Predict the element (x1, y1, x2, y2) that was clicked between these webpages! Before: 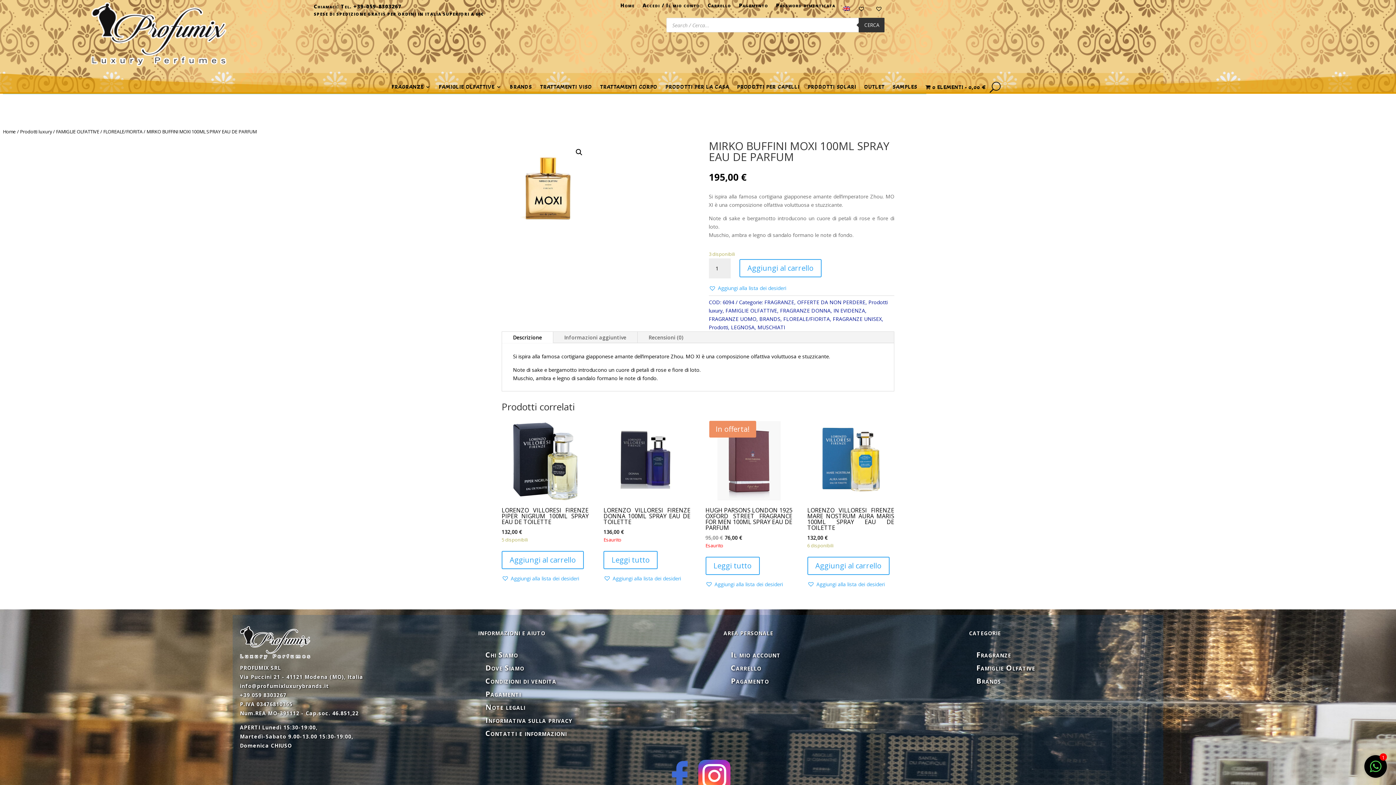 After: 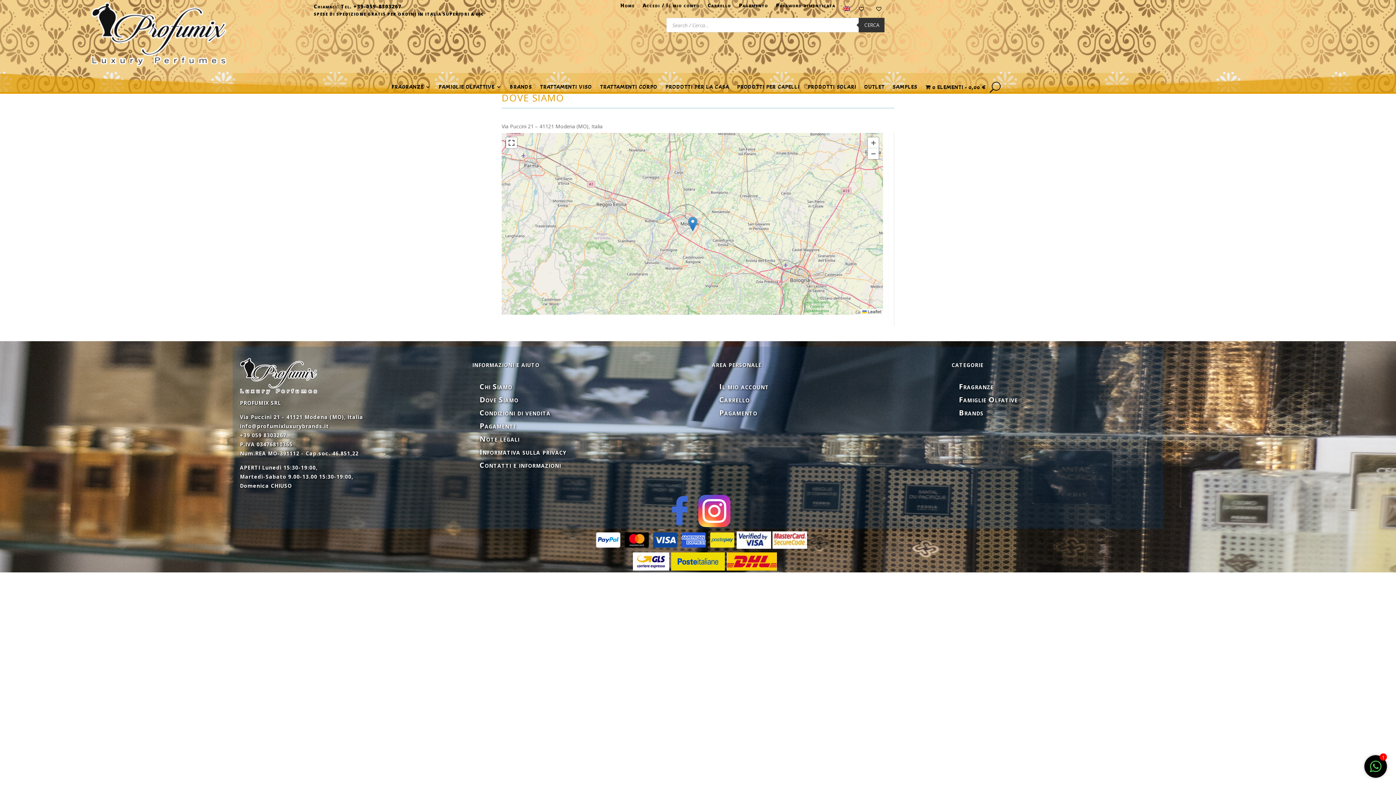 Action: label: Dove Siamo bbox: (485, 663, 524, 672)